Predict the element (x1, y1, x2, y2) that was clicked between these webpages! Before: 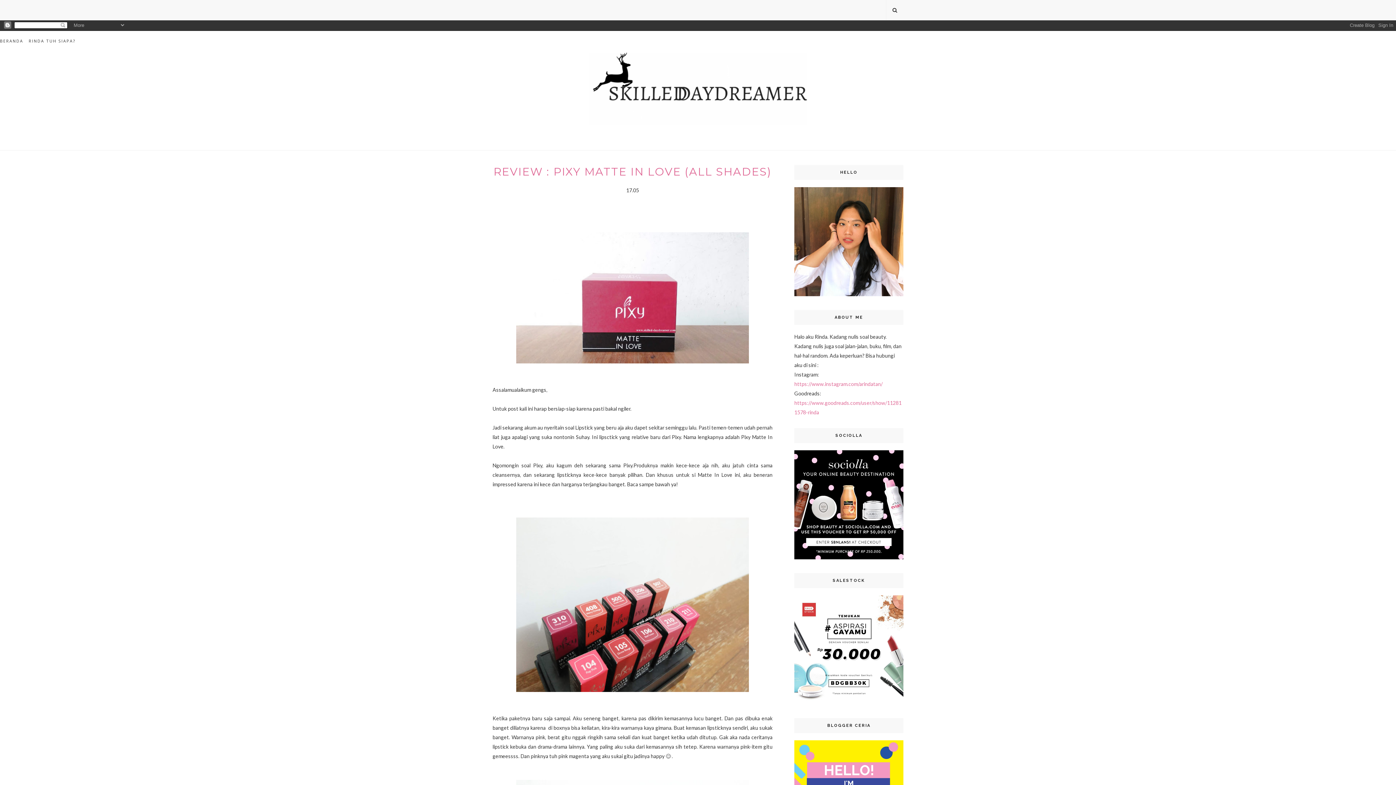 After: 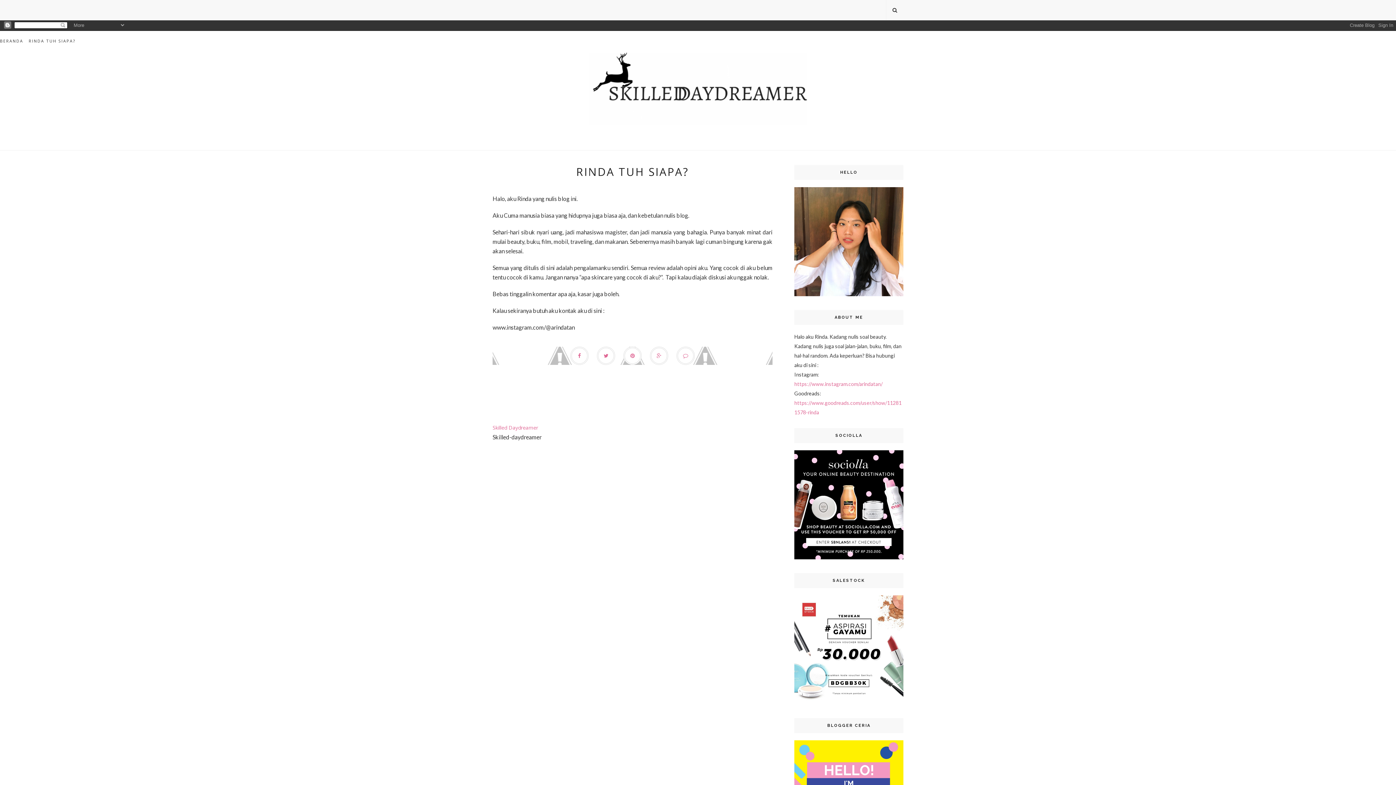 Action: label: RINDA TUH SIAPA? bbox: (28, 30, 75, 50)